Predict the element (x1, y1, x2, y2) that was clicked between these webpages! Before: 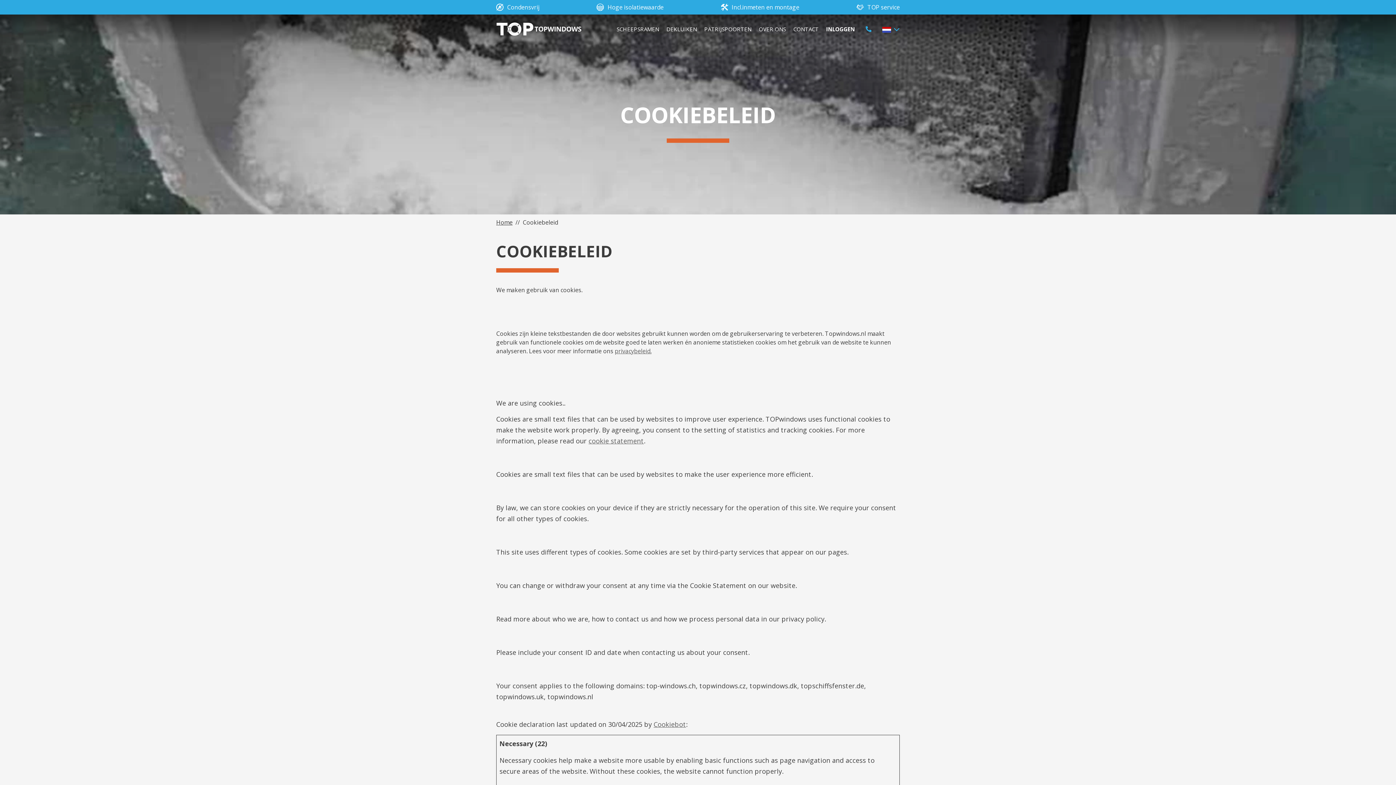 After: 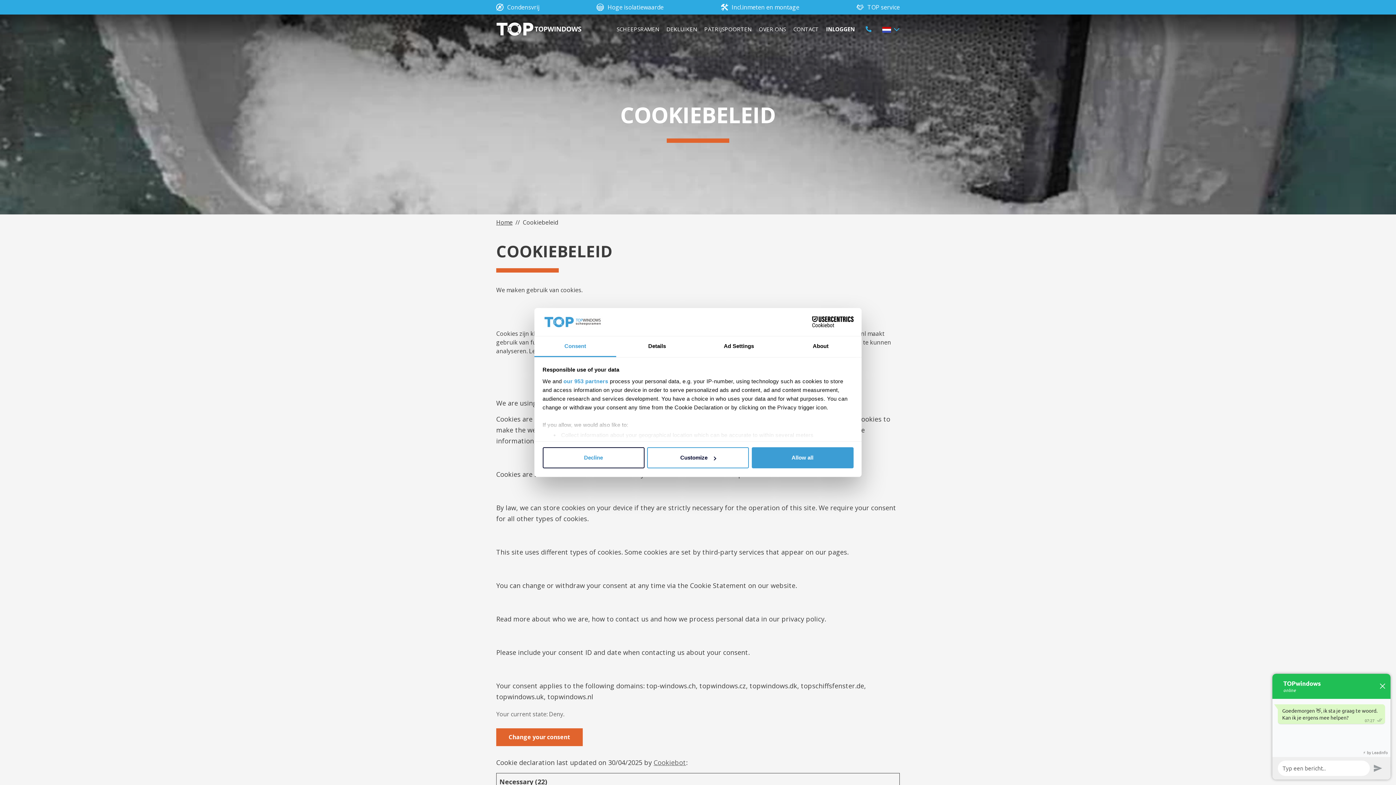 Action: bbox: (653, 720, 686, 729) label: Cookiebot